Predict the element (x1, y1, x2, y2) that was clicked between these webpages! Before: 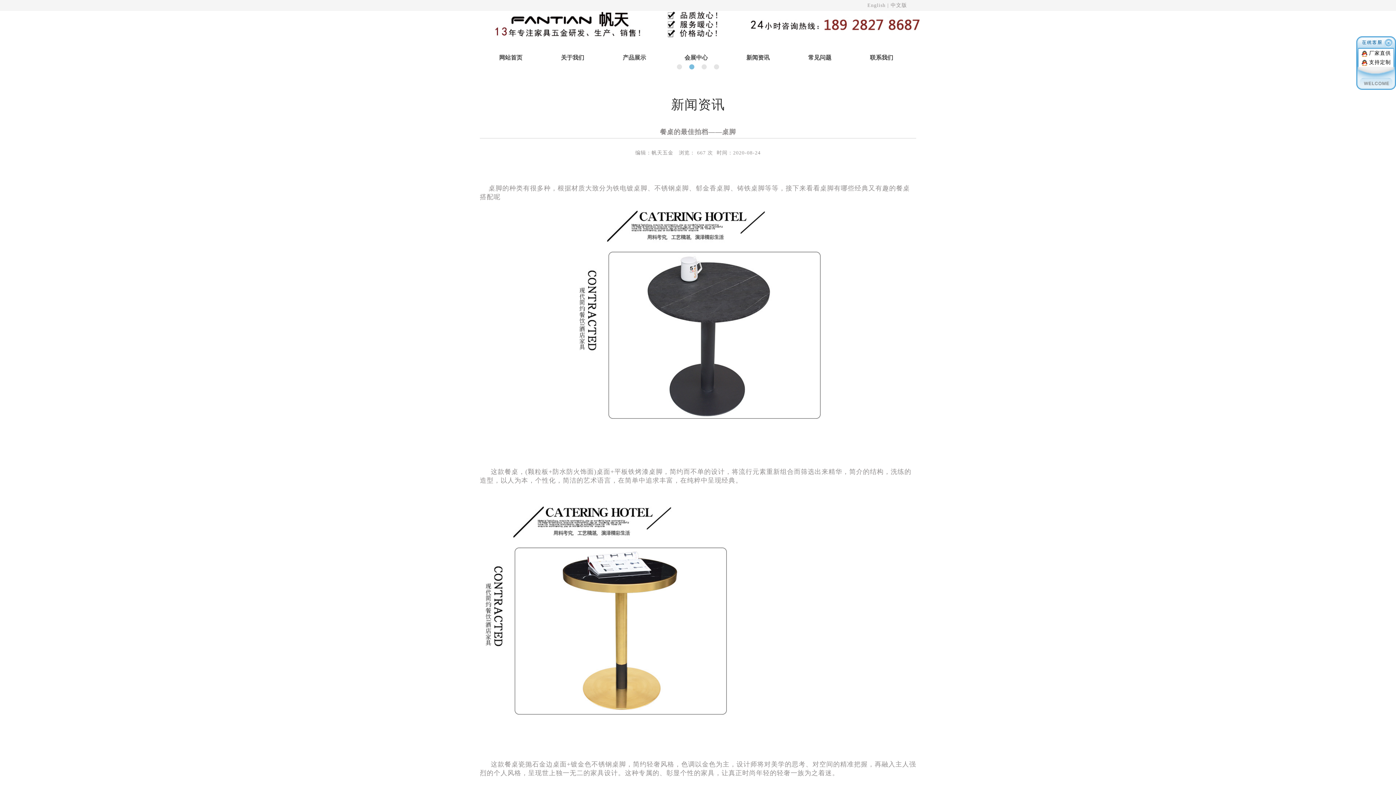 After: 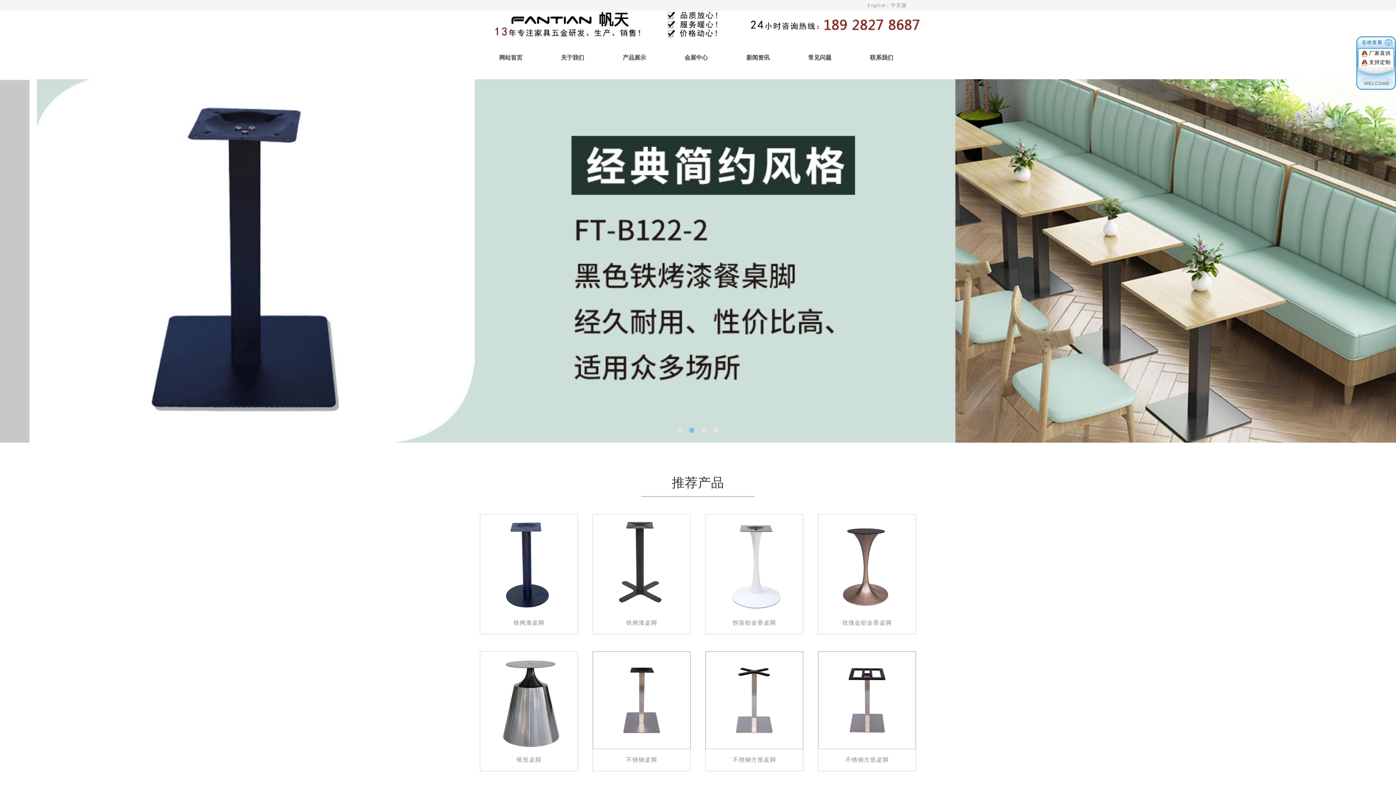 Action: bbox: (890, 2, 907, 8) label: 中文版